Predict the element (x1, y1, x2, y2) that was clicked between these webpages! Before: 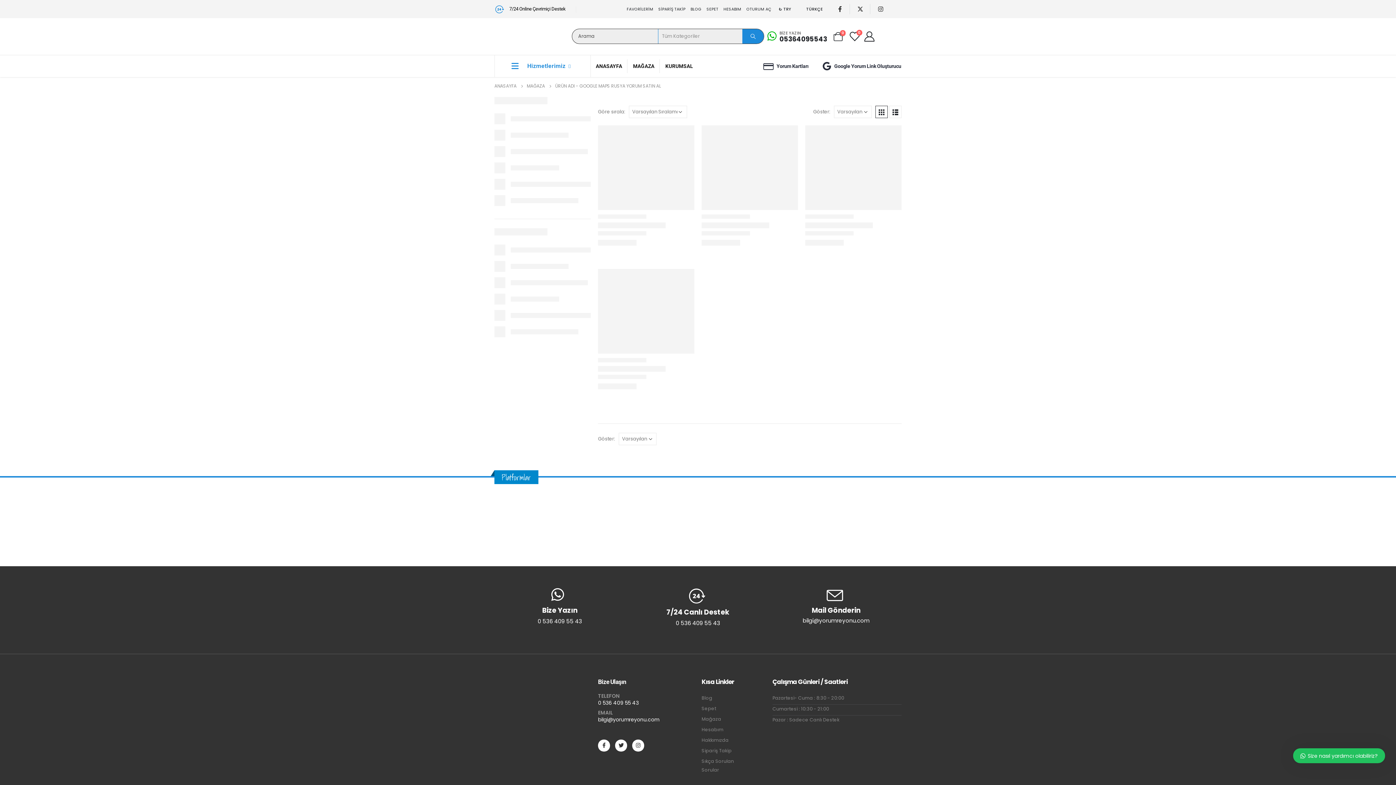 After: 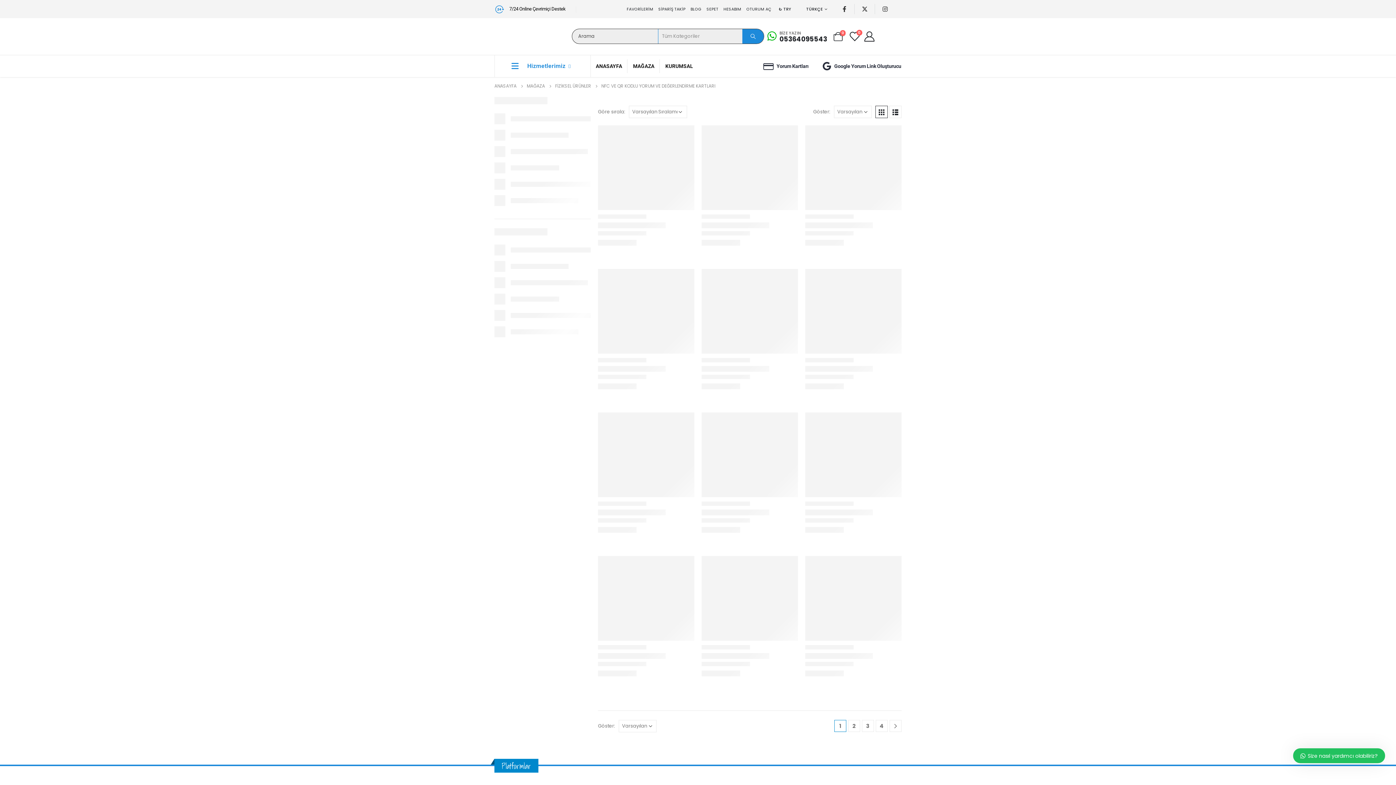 Action: bbox: (761, 60, 808, 71) label: Yorum Kartları